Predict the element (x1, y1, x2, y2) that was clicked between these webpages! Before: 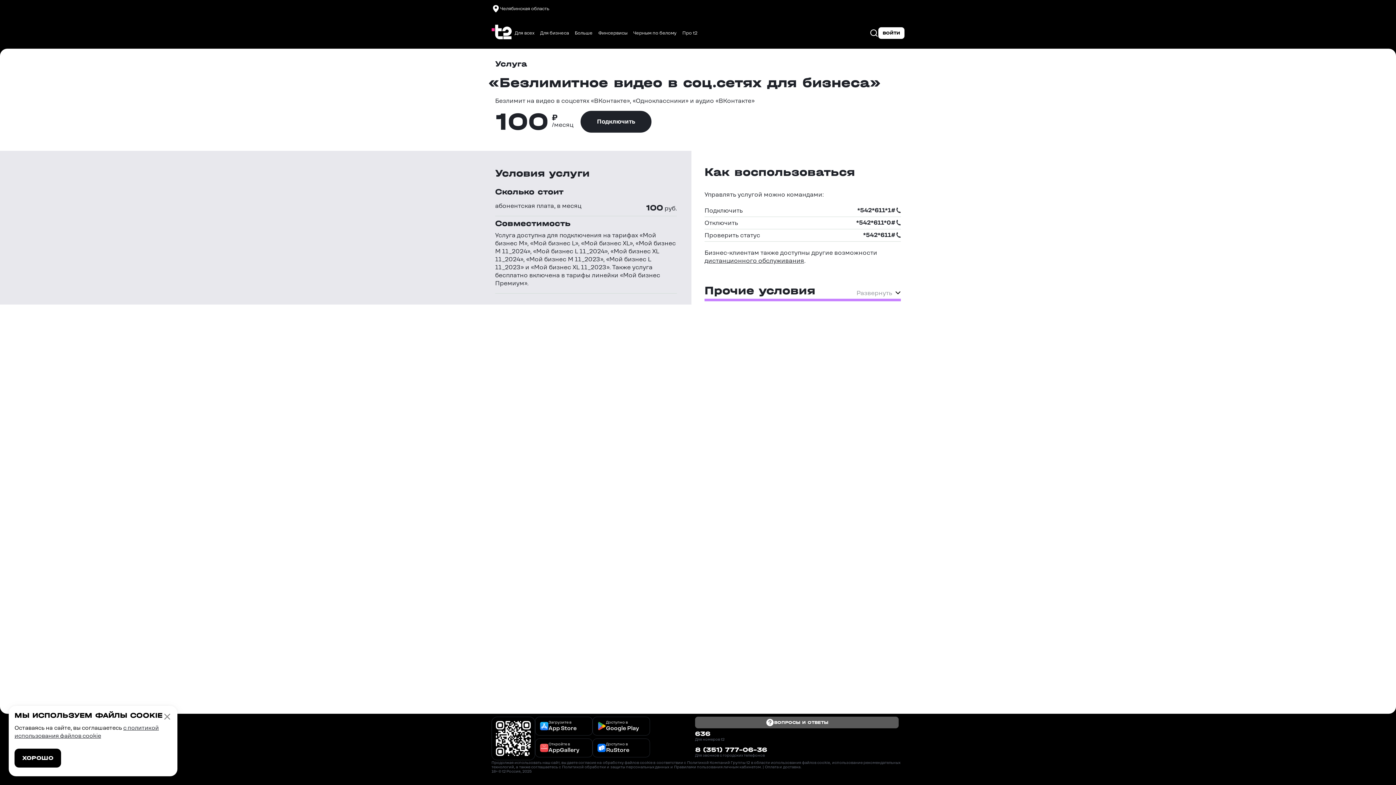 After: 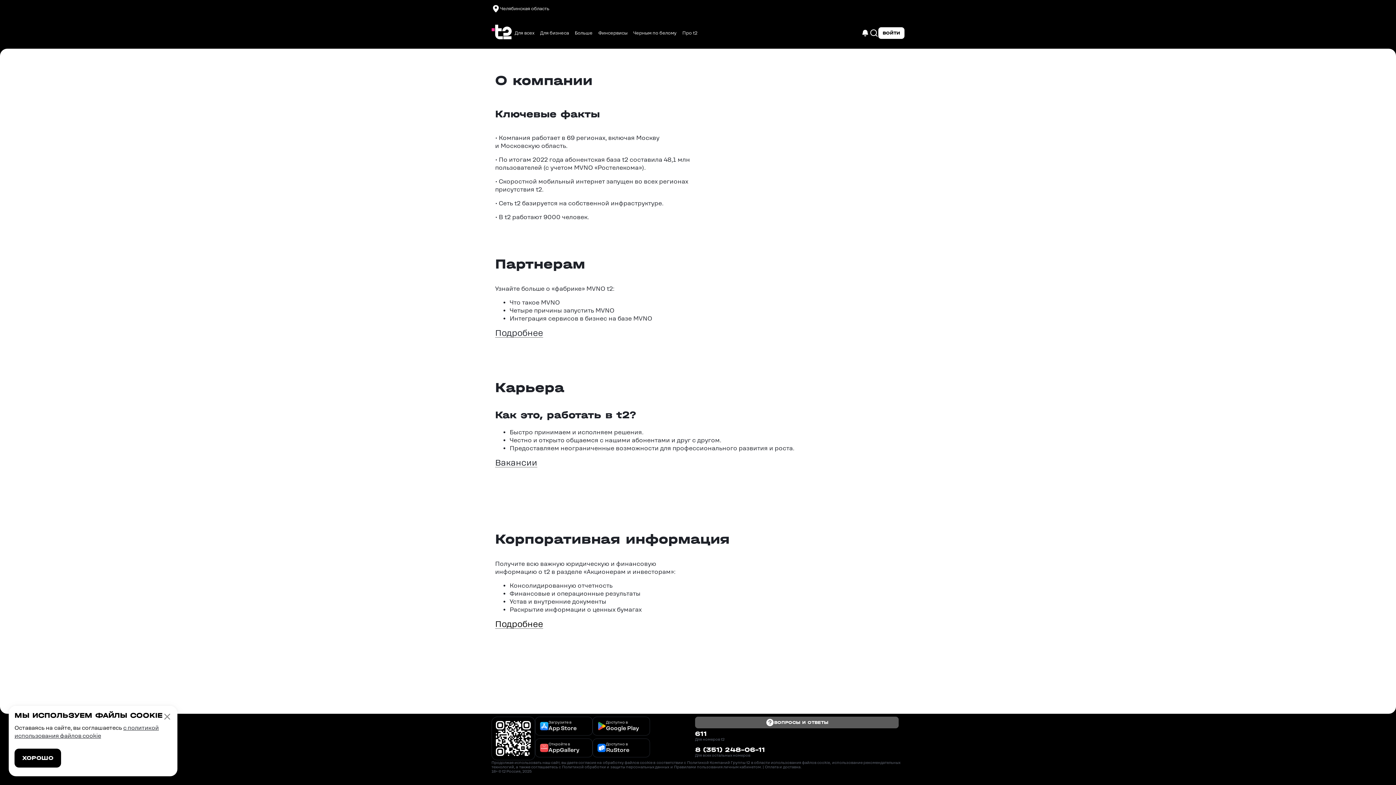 Action: bbox: (679, 27, 700, 38) label: Про t2